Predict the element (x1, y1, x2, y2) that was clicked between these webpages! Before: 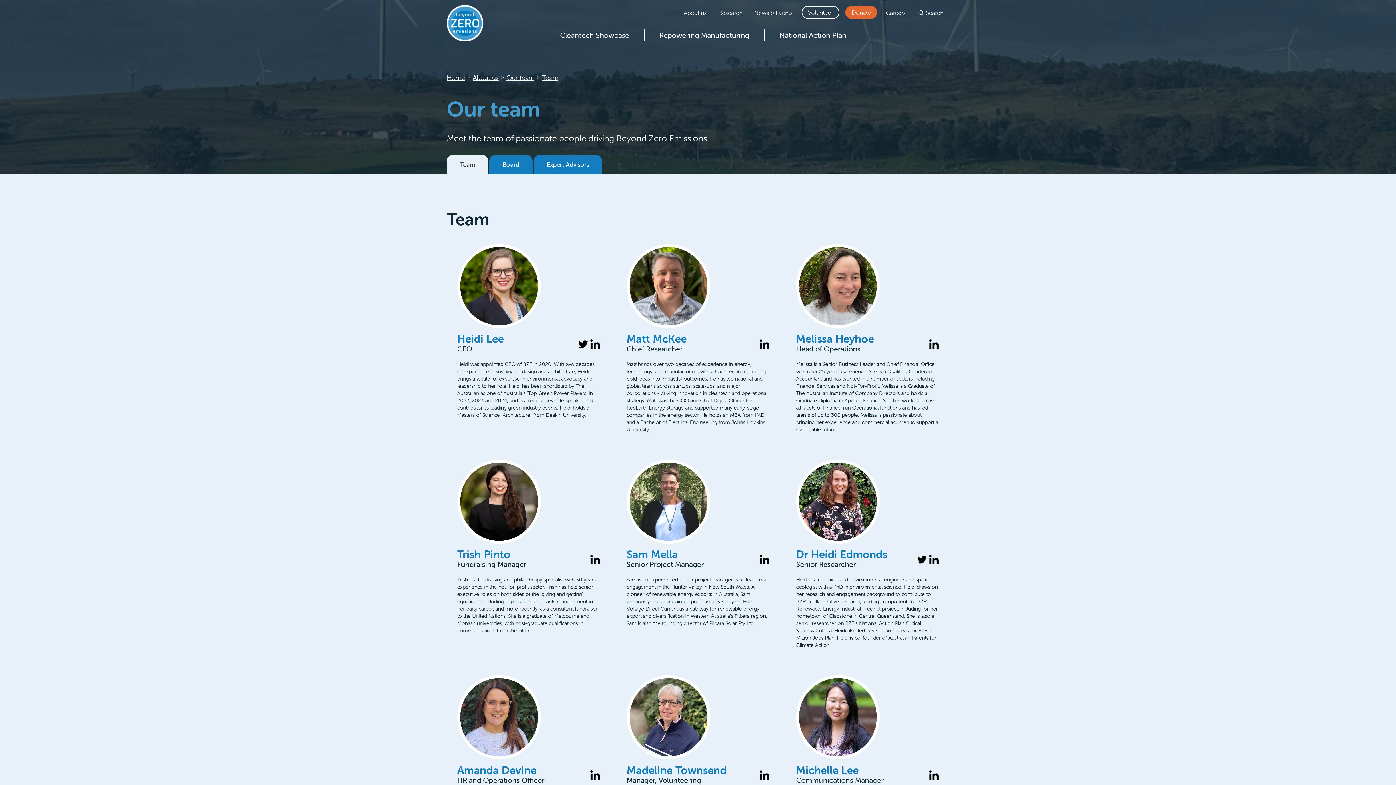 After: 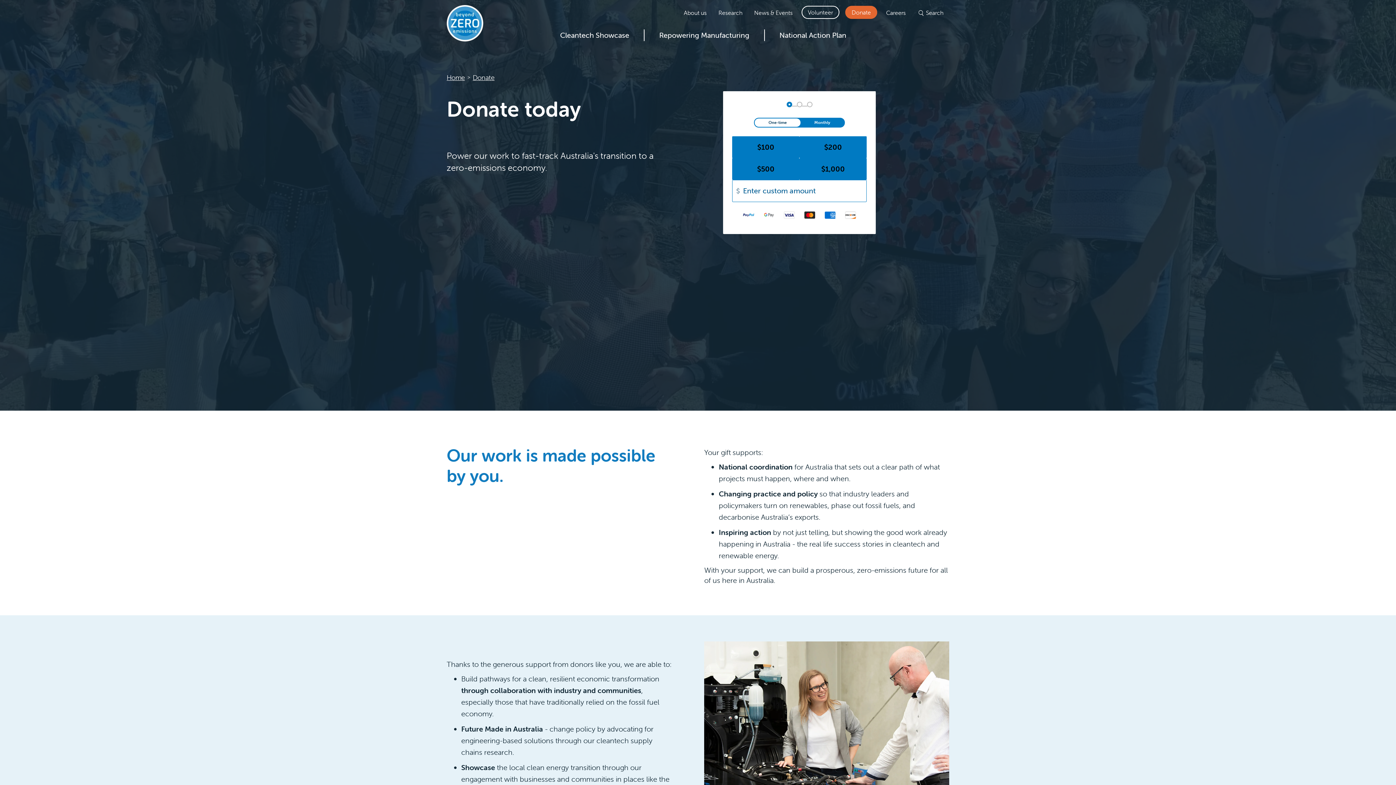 Action: bbox: (845, 5, 877, 18) label: Donate